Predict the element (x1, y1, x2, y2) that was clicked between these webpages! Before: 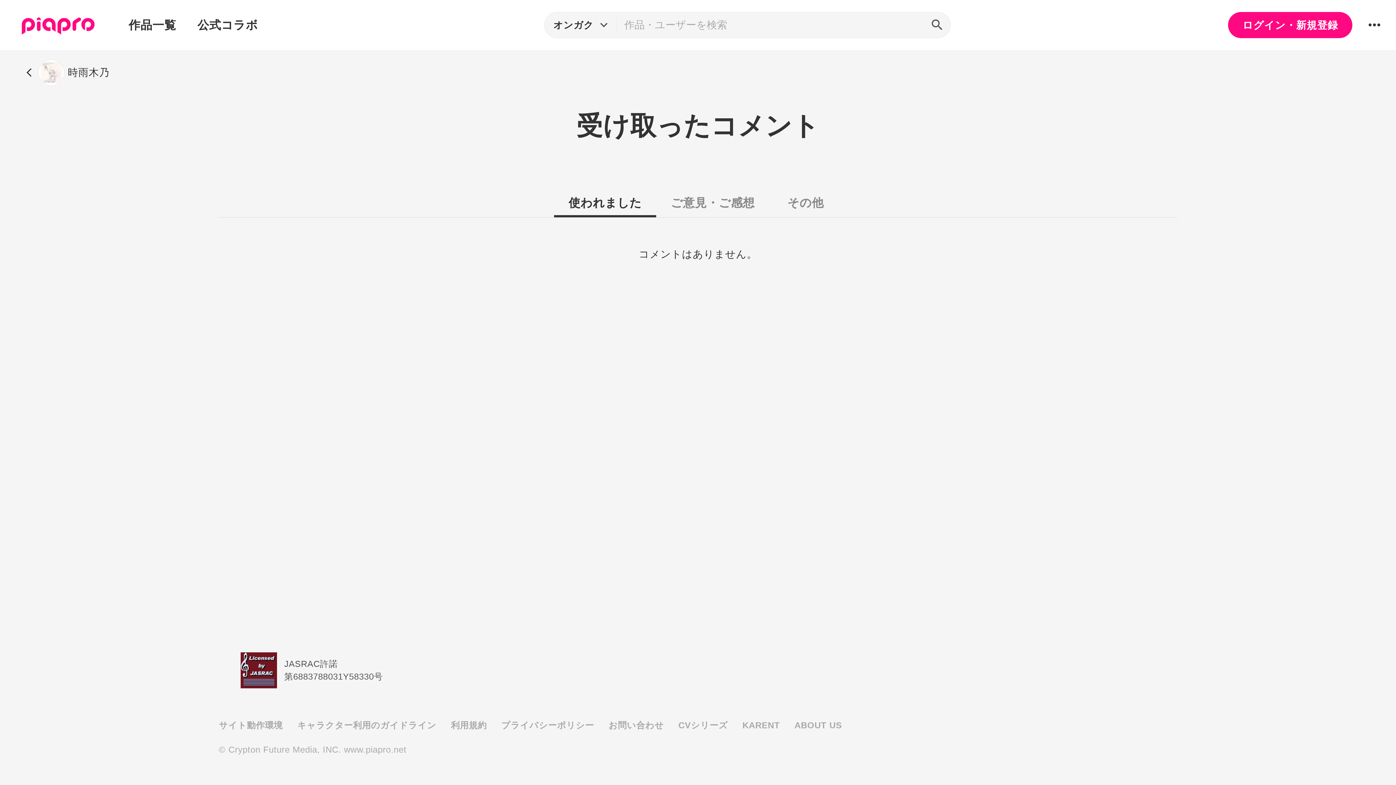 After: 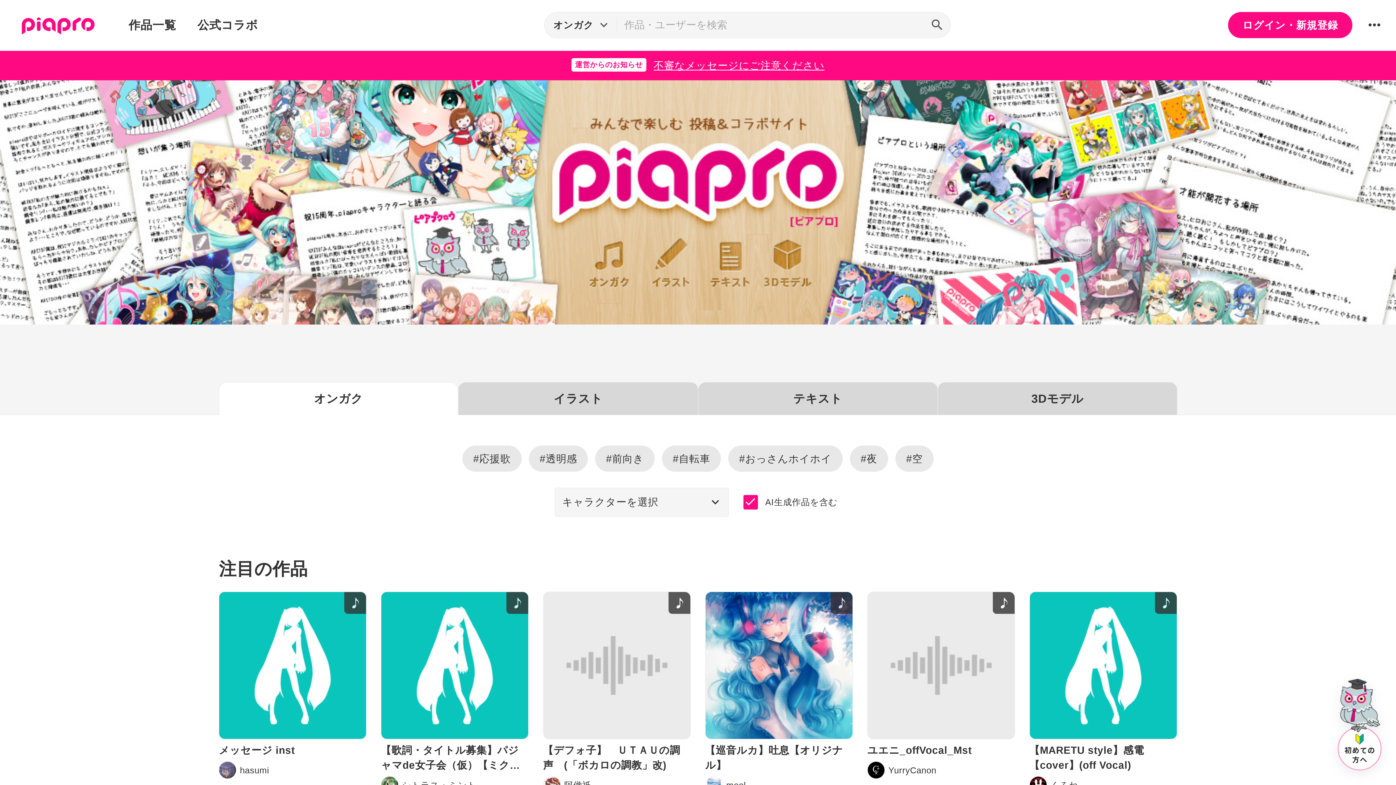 Action: bbox: (14, 0, 101, 50)